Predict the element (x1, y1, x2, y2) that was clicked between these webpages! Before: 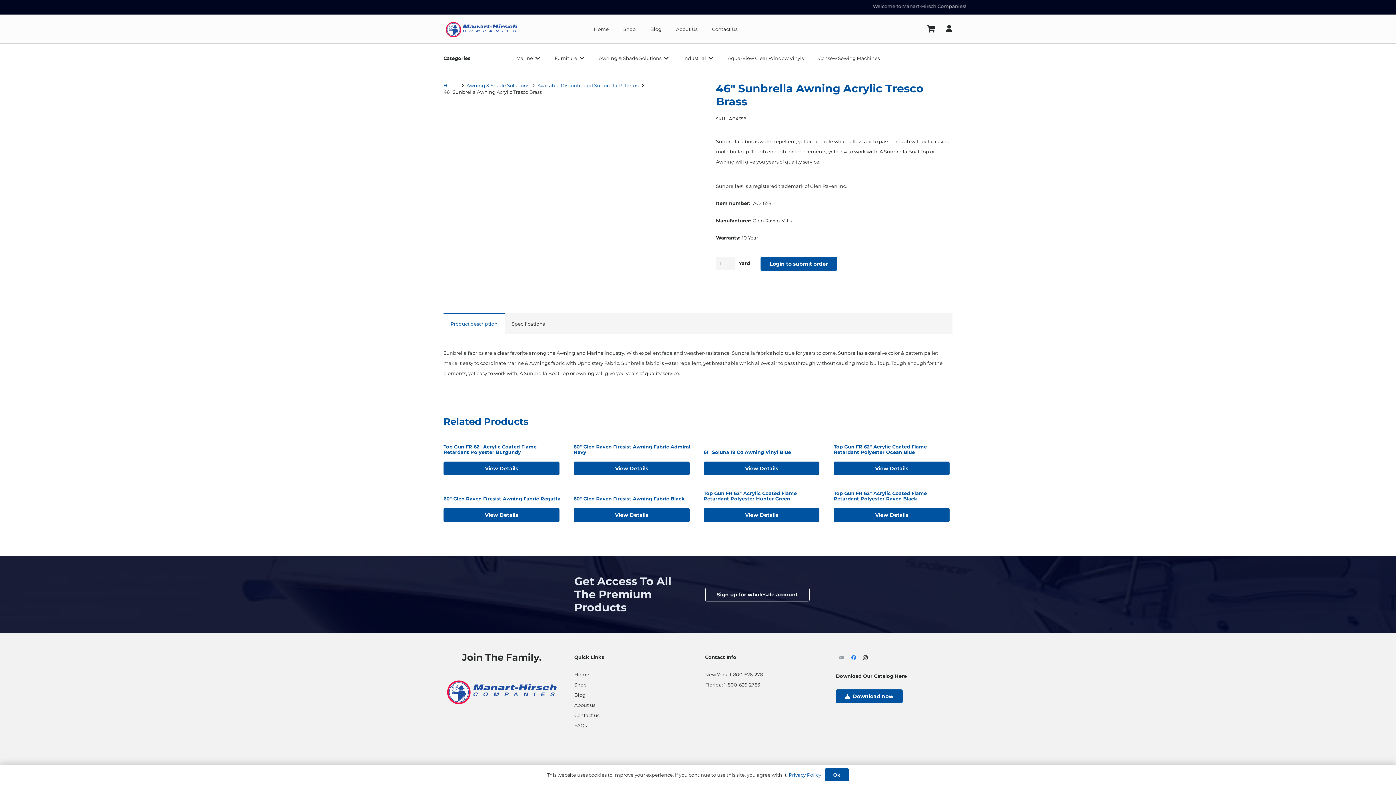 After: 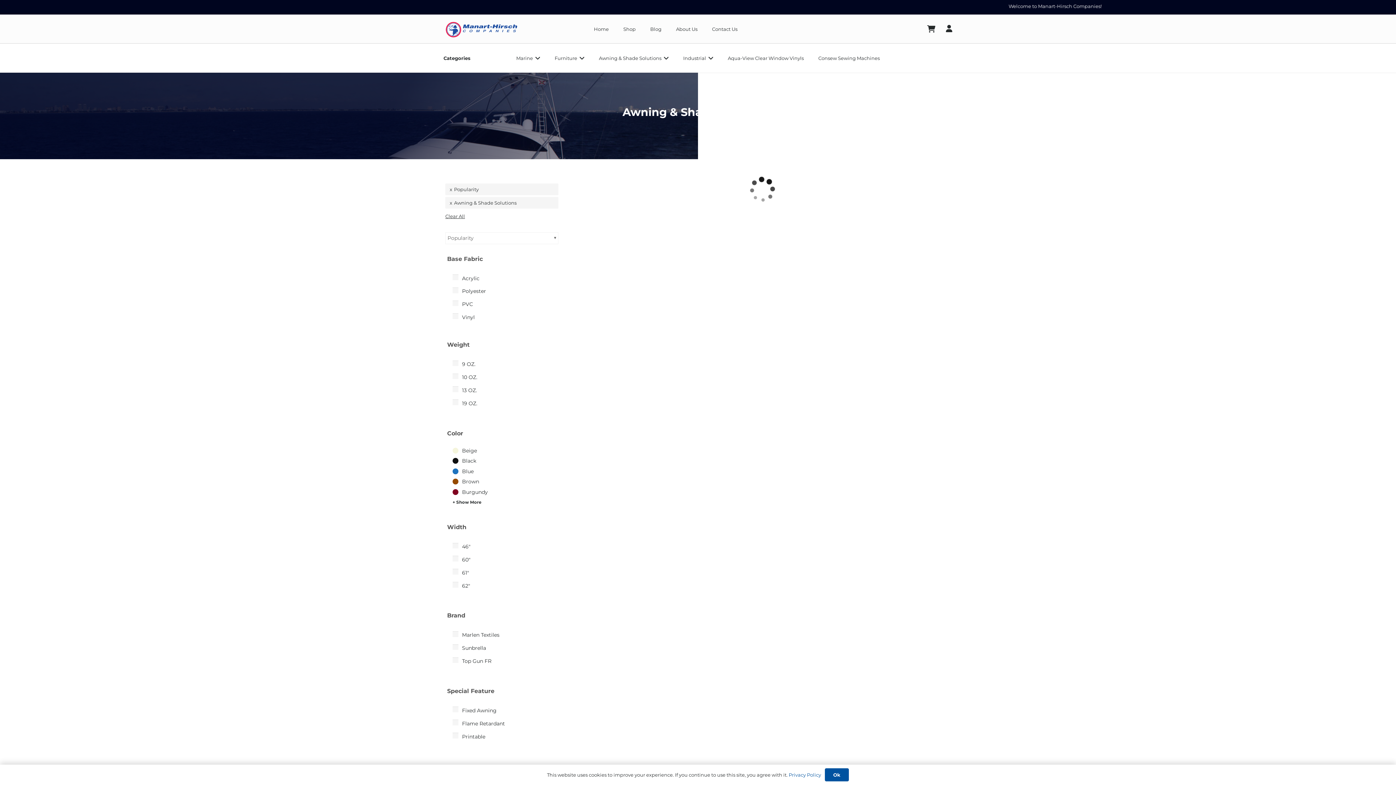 Action: label: Awning & Shade Solutions bbox: (466, 82, 529, 88)